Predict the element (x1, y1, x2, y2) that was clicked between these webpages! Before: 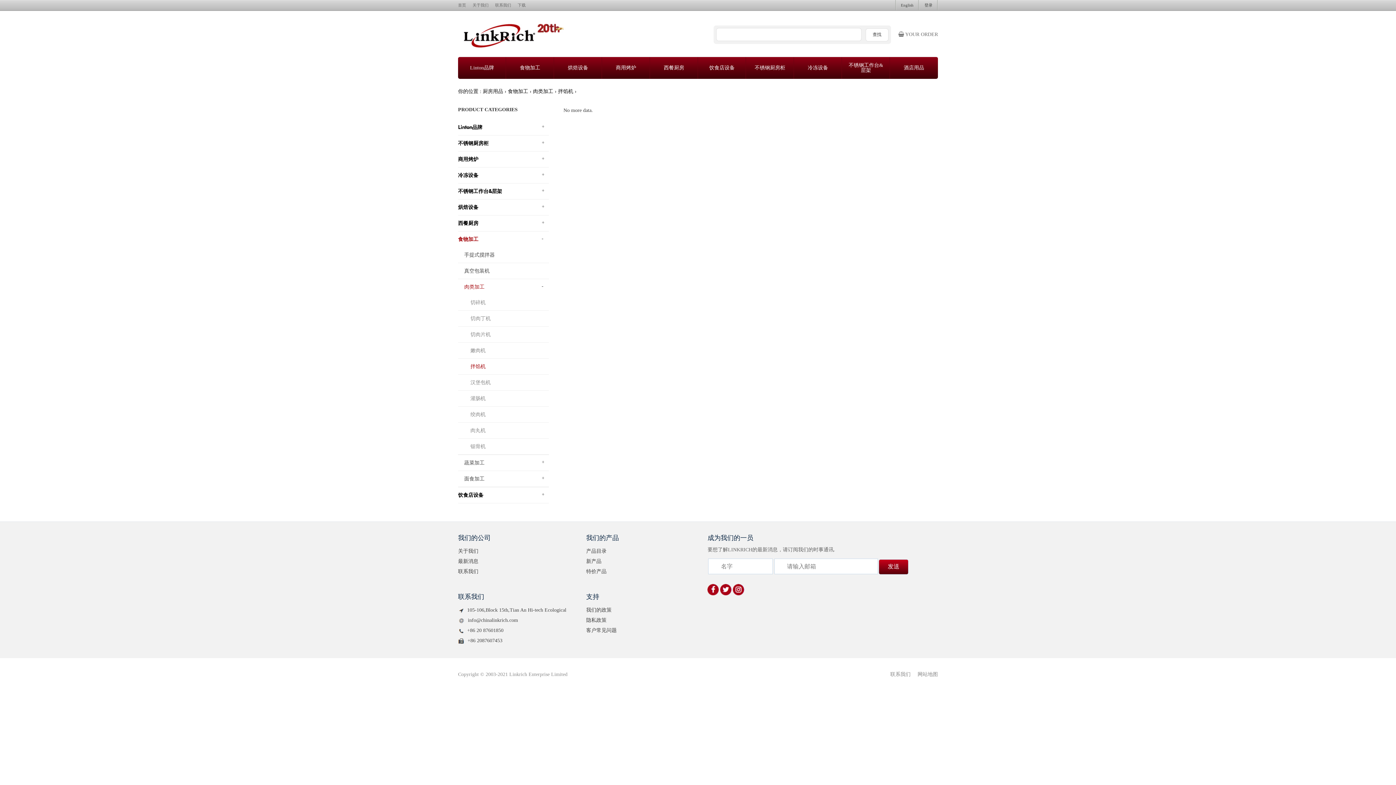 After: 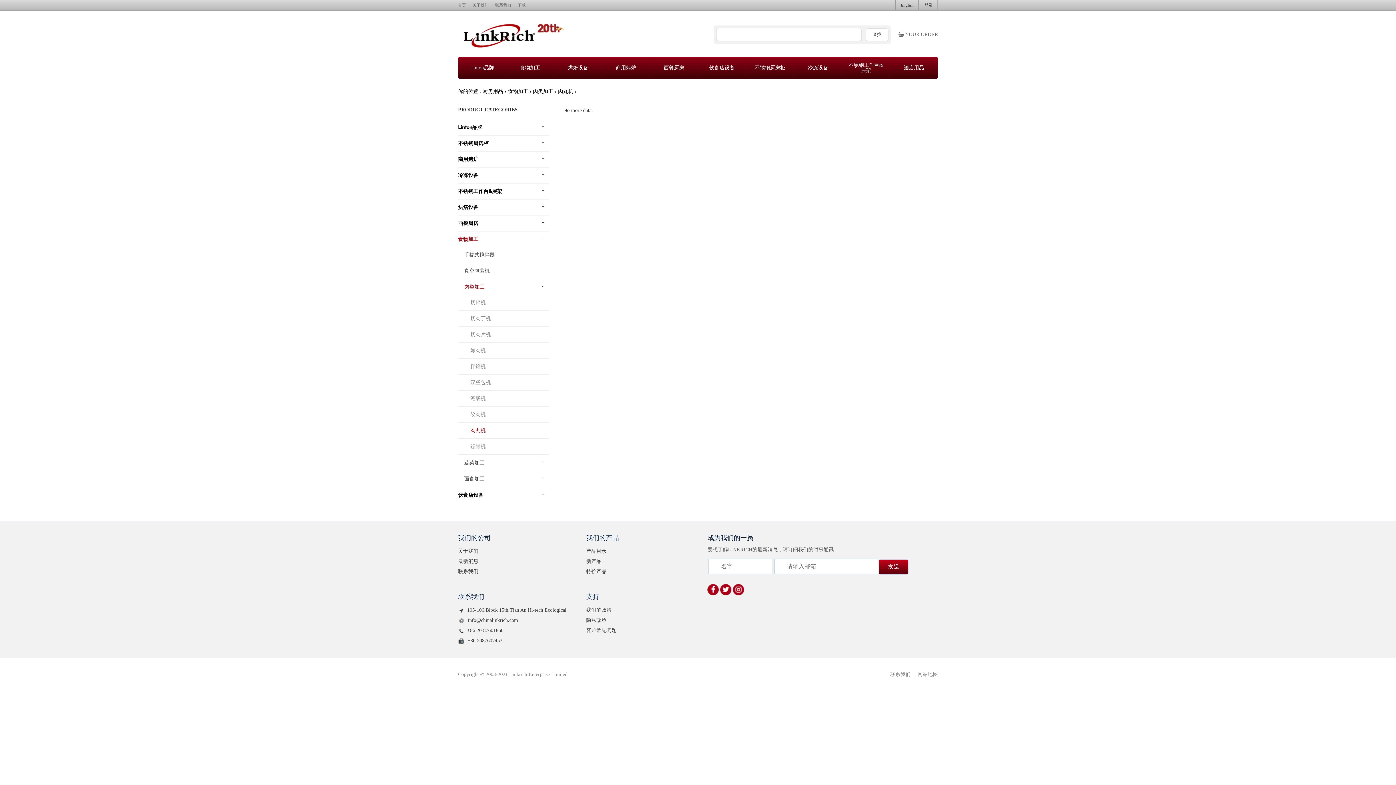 Action: label: 肉丸机 bbox: (458, 422, 485, 438)